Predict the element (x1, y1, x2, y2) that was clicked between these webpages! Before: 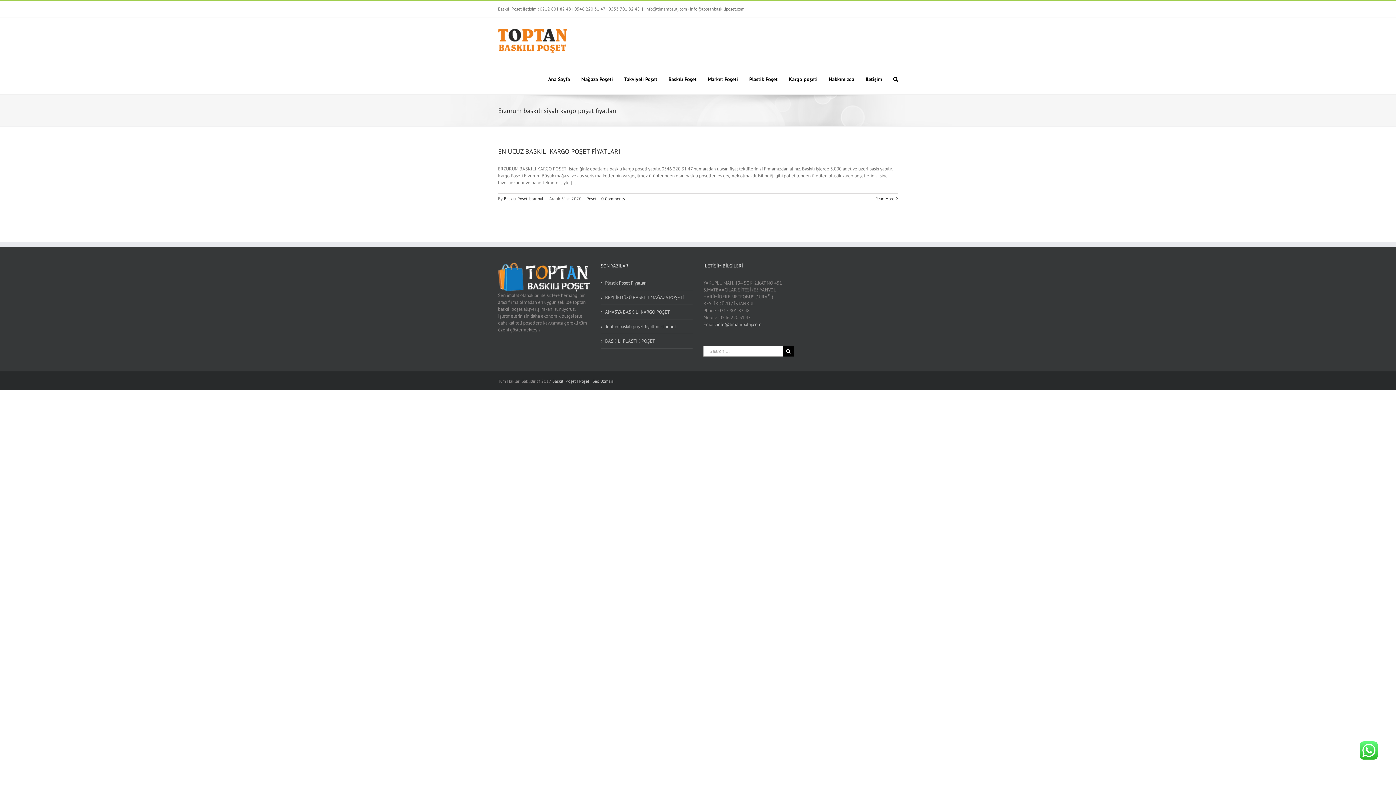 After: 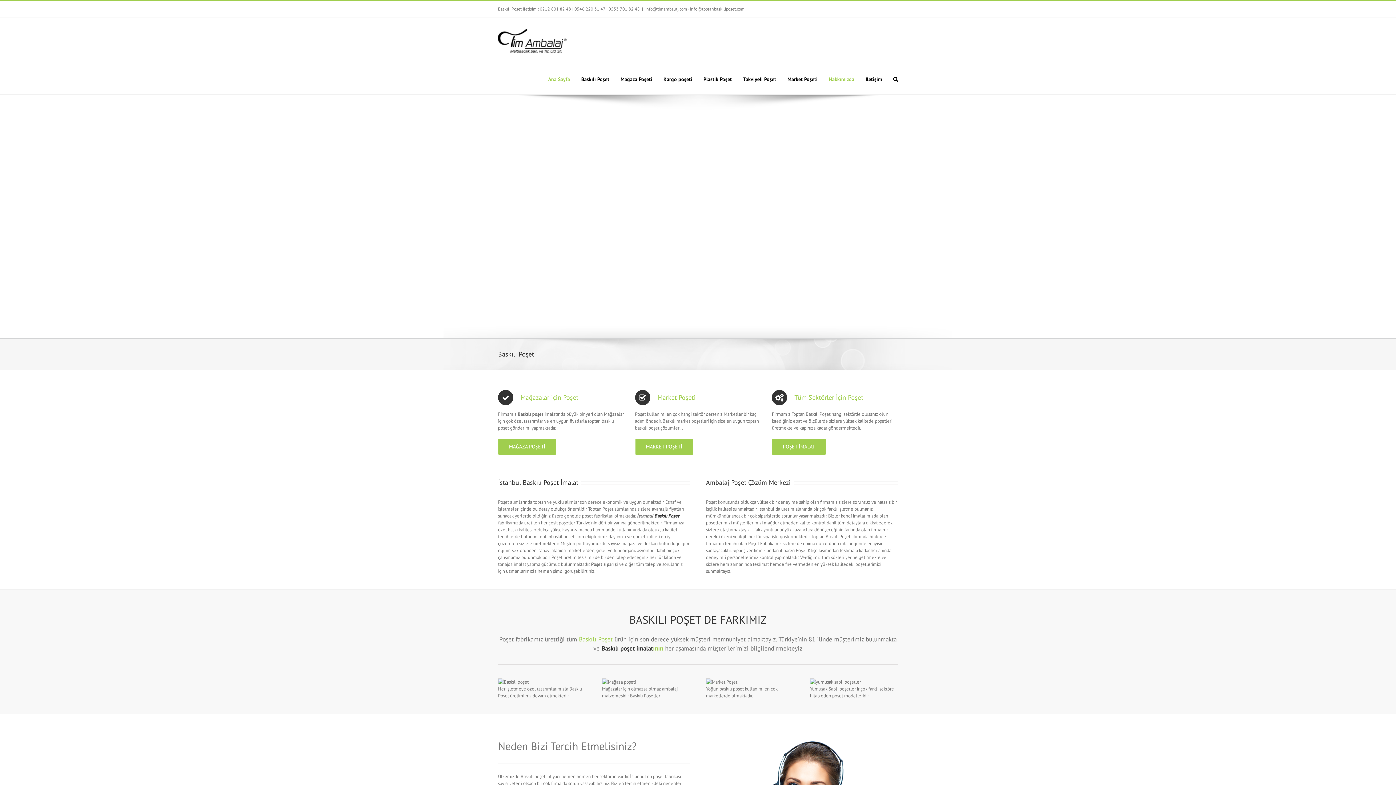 Action: bbox: (498, 28, 566, 53)